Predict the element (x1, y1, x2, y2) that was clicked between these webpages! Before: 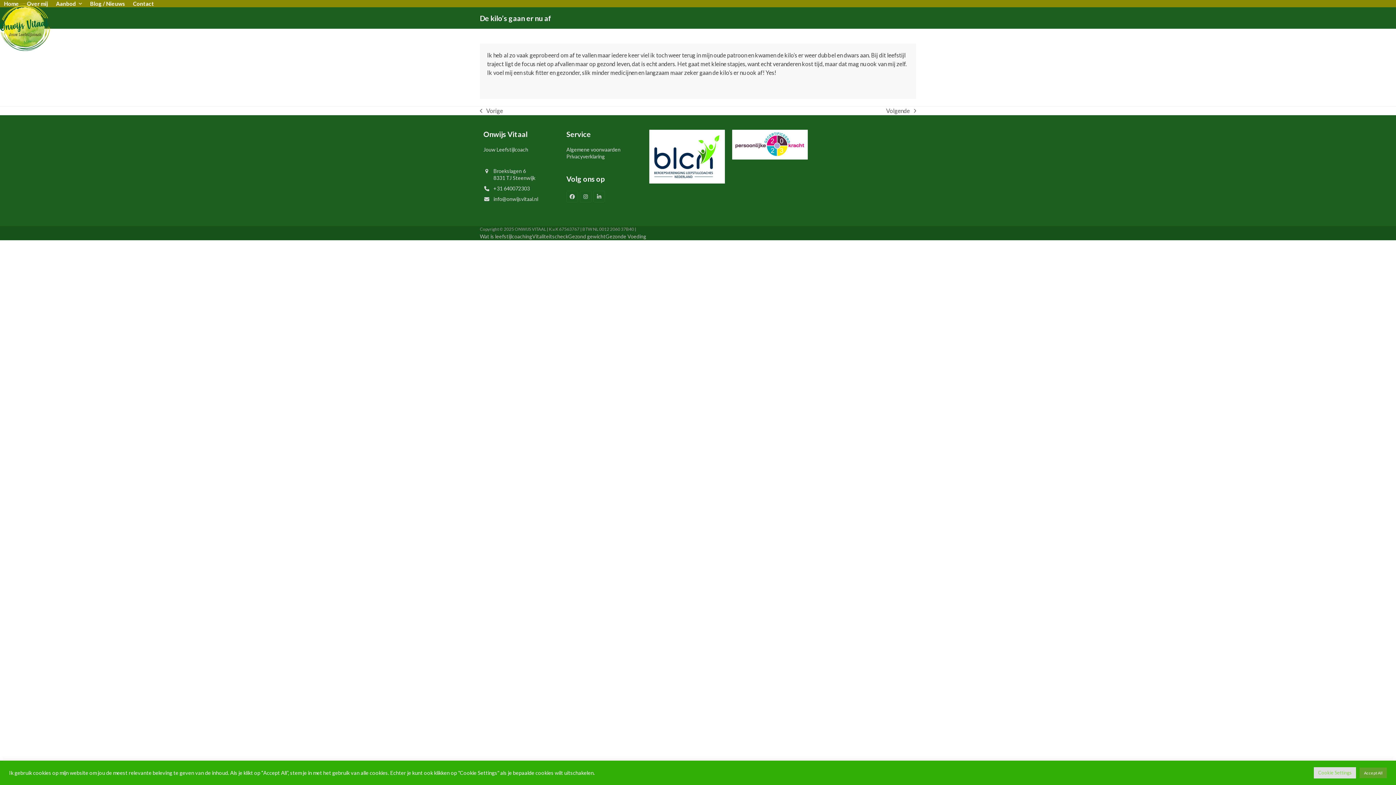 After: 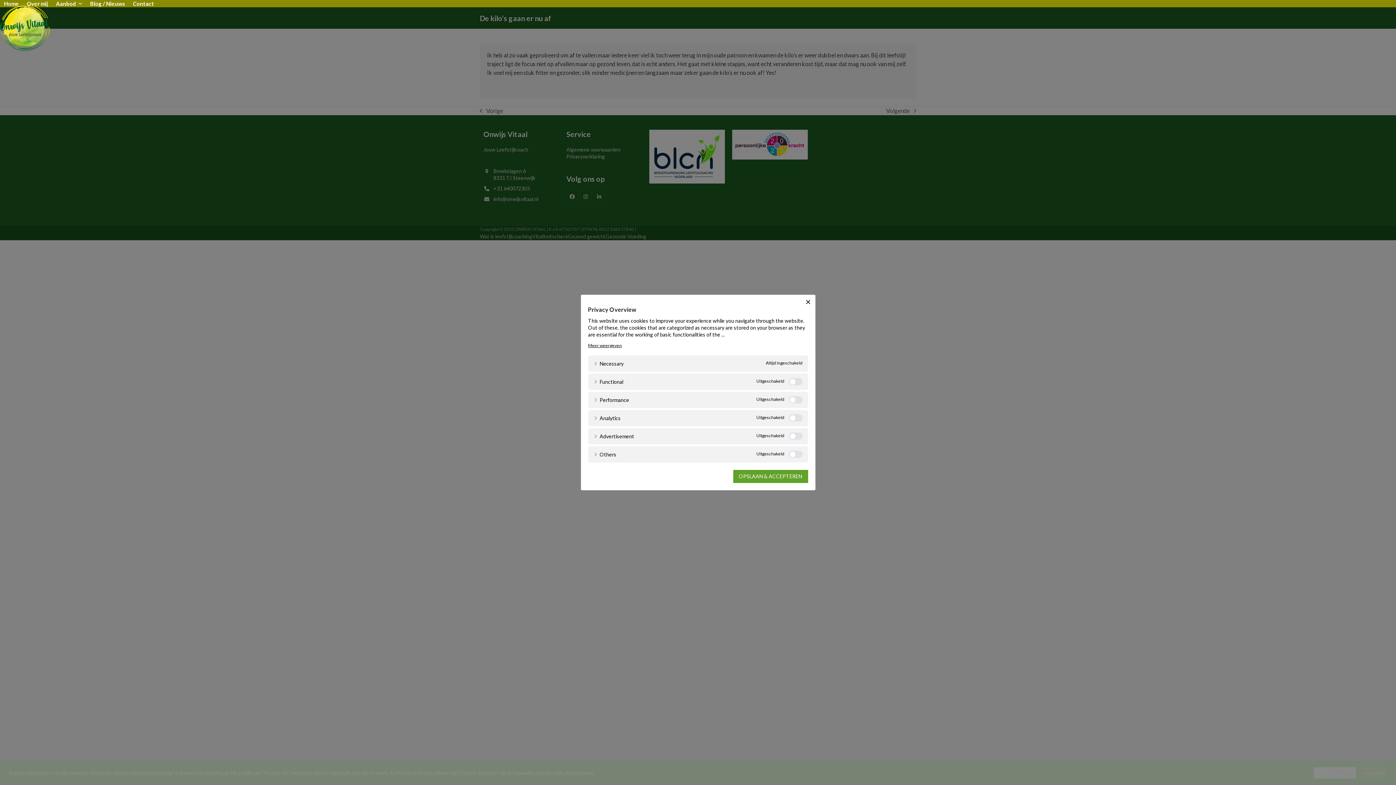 Action: label: Cookie Settings bbox: (1314, 767, 1356, 778)